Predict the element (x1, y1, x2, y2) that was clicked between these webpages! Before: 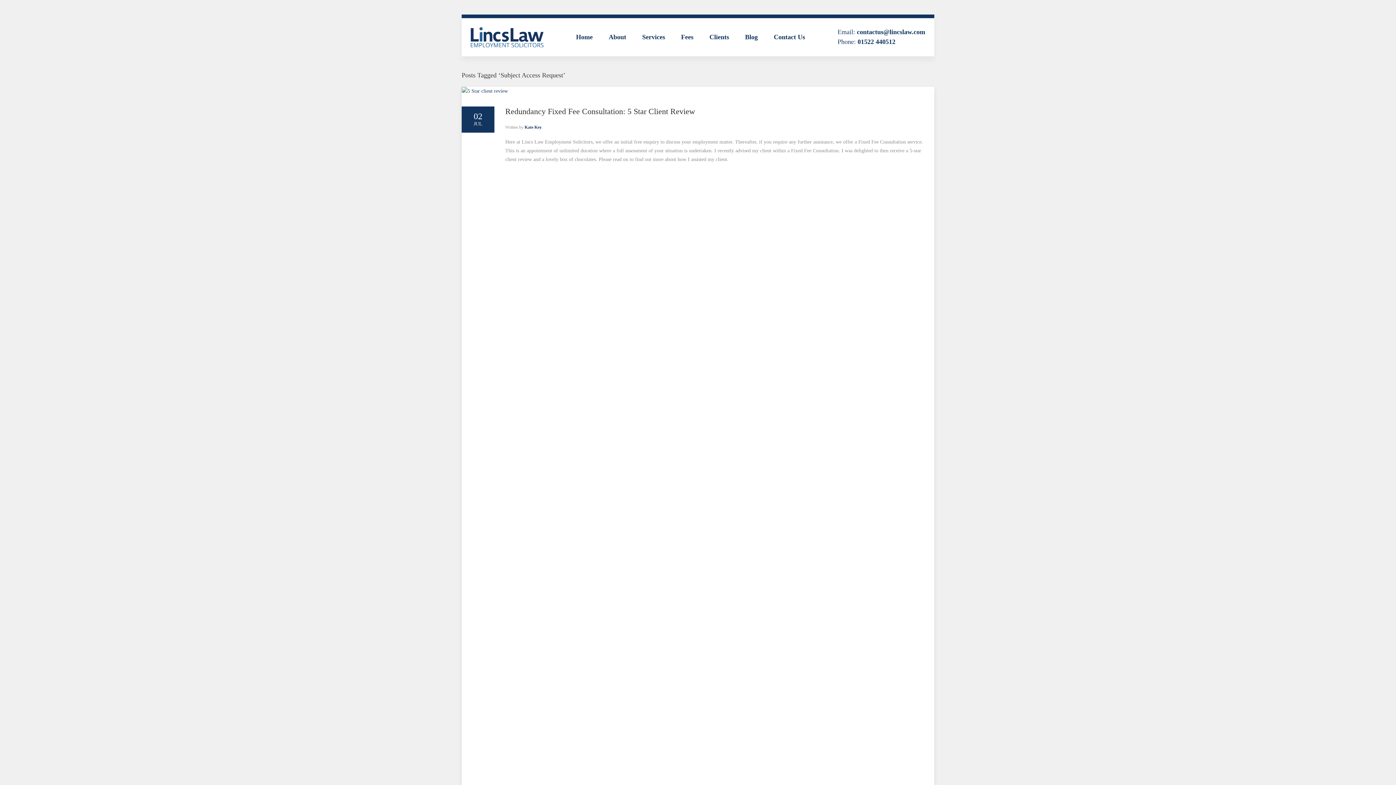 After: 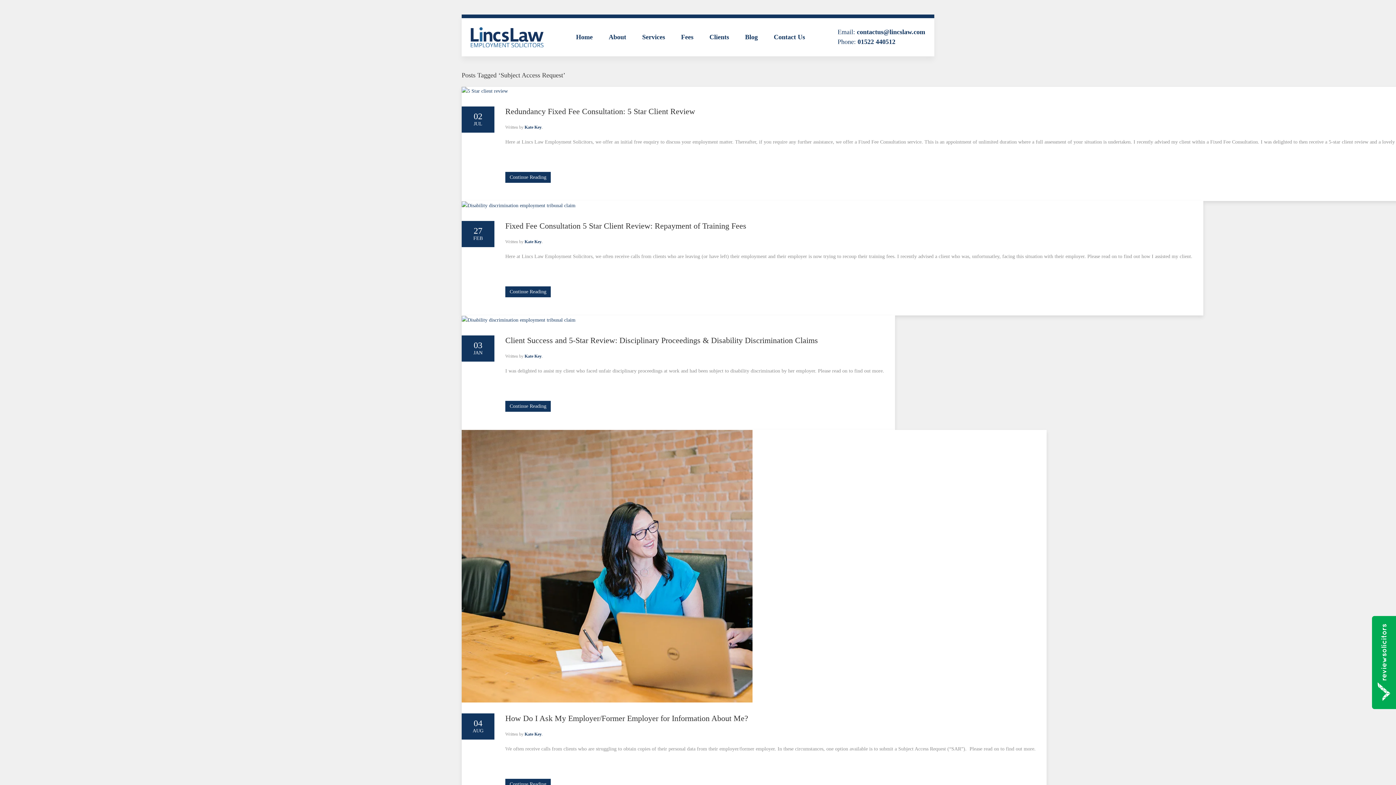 Action: label: Fees bbox: (673, 32, 701, 41)